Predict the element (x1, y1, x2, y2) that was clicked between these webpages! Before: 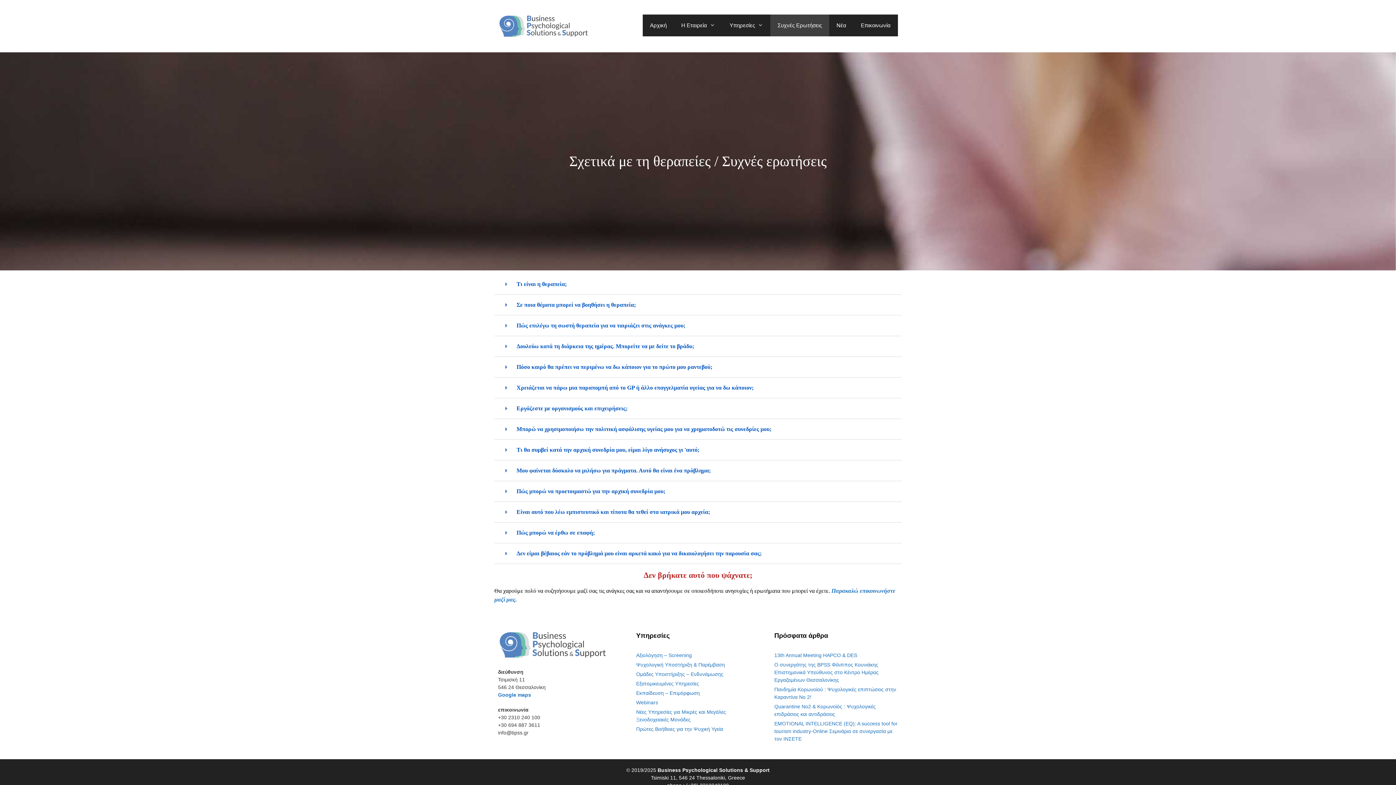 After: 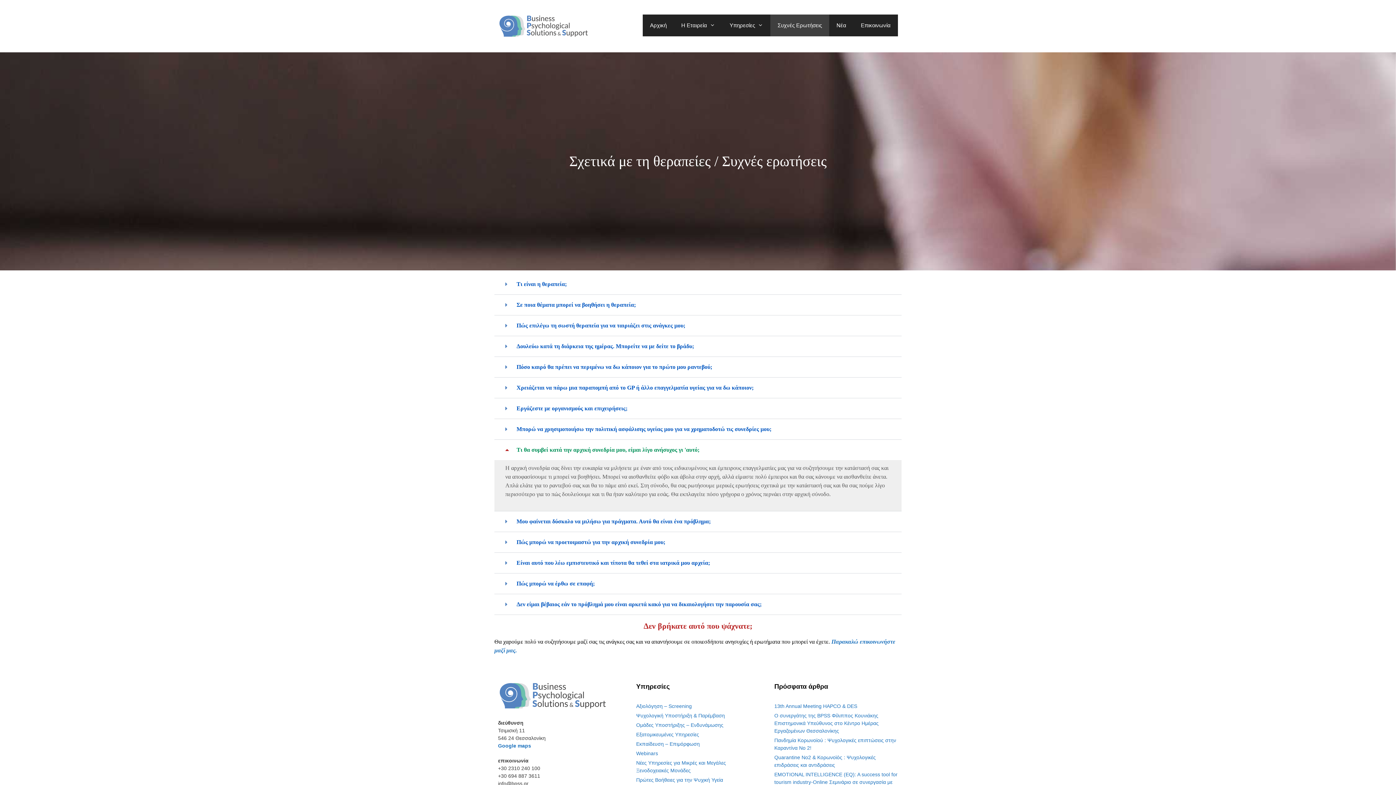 Action: label: Τι θα συμβεί κατά την αρχική συνεδρία μου, είμαι λίγο ανήσυχος γι 'αυτό; bbox: (494, 440, 901, 460)